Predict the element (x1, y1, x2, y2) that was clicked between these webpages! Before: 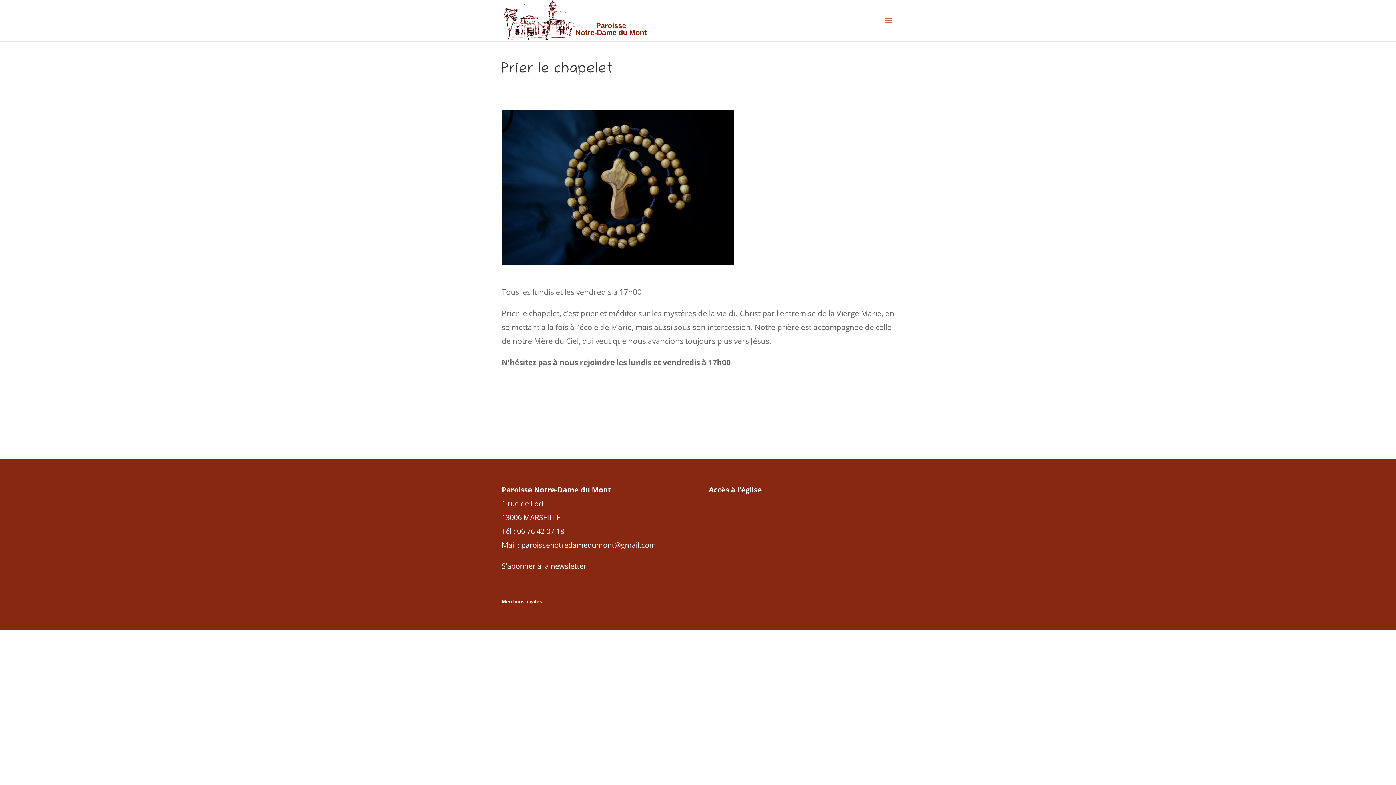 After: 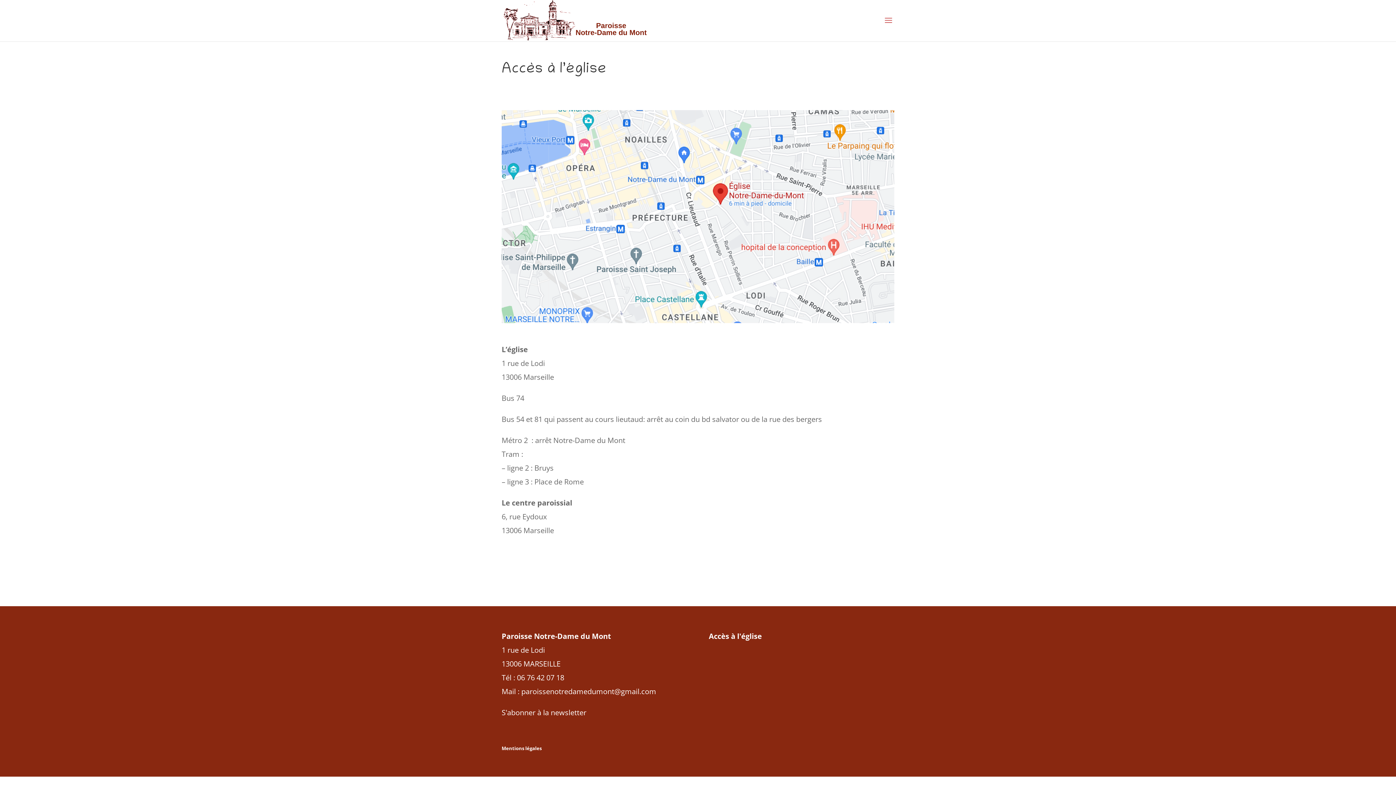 Action: bbox: (708, 485, 762, 494) label: Accès à l'église